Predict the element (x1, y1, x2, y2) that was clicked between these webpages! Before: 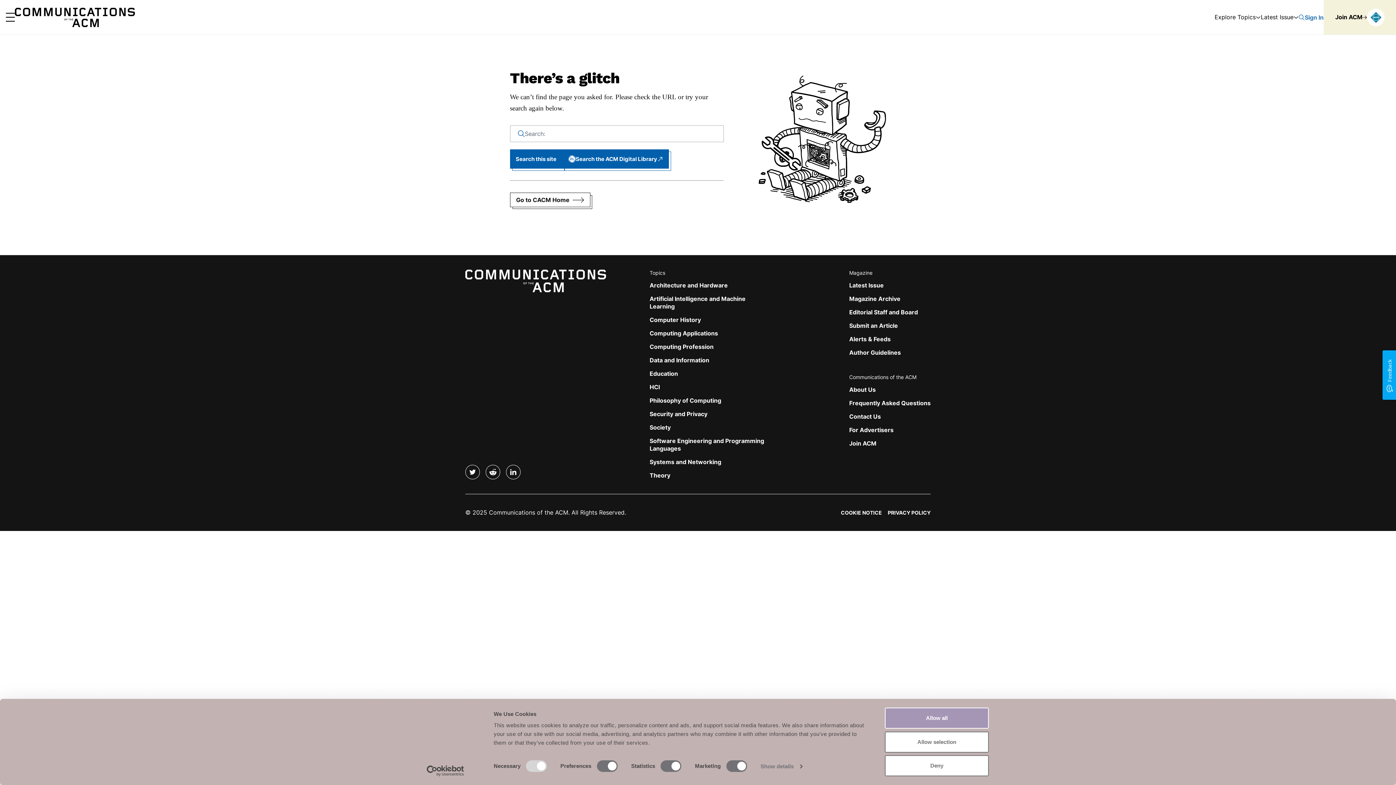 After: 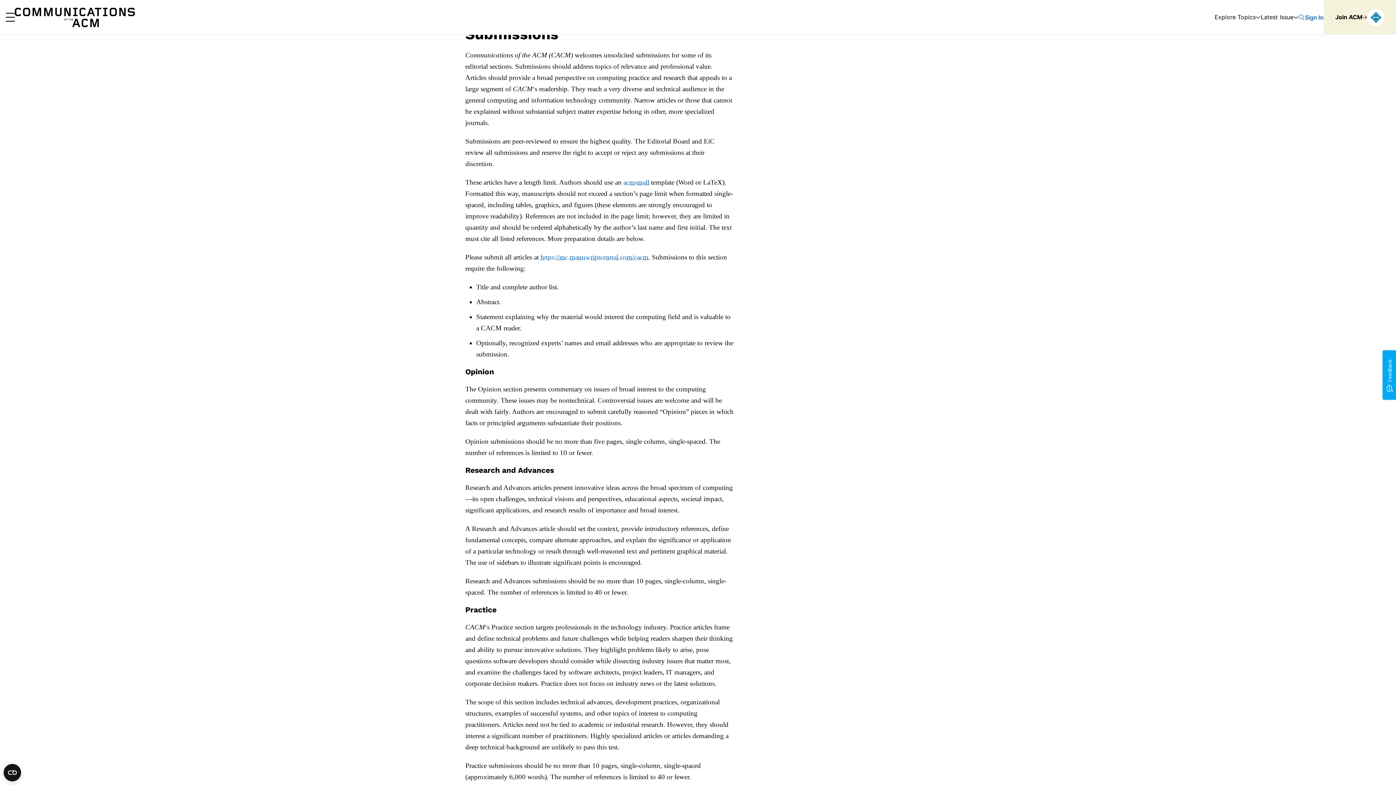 Action: label: Submit an Article bbox: (849, 322, 898, 329)